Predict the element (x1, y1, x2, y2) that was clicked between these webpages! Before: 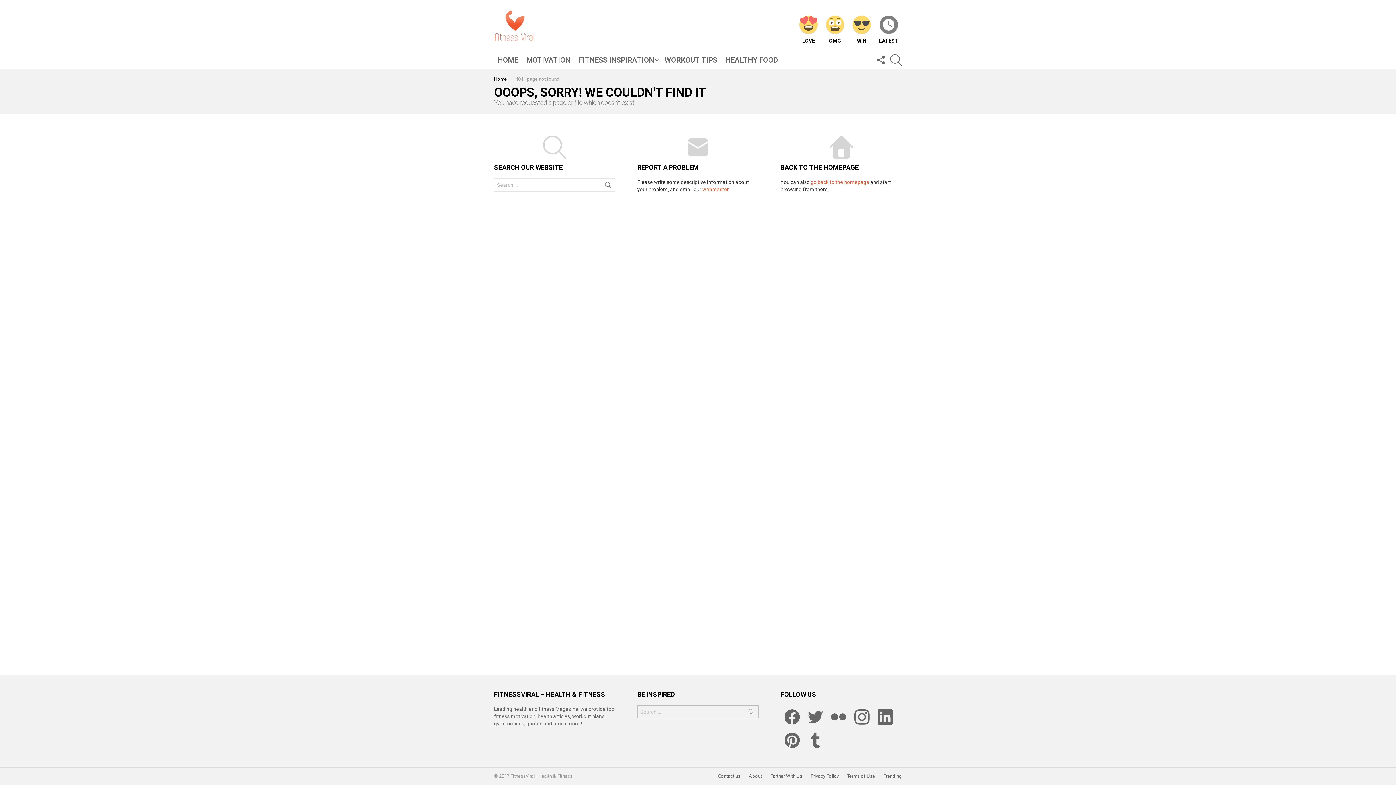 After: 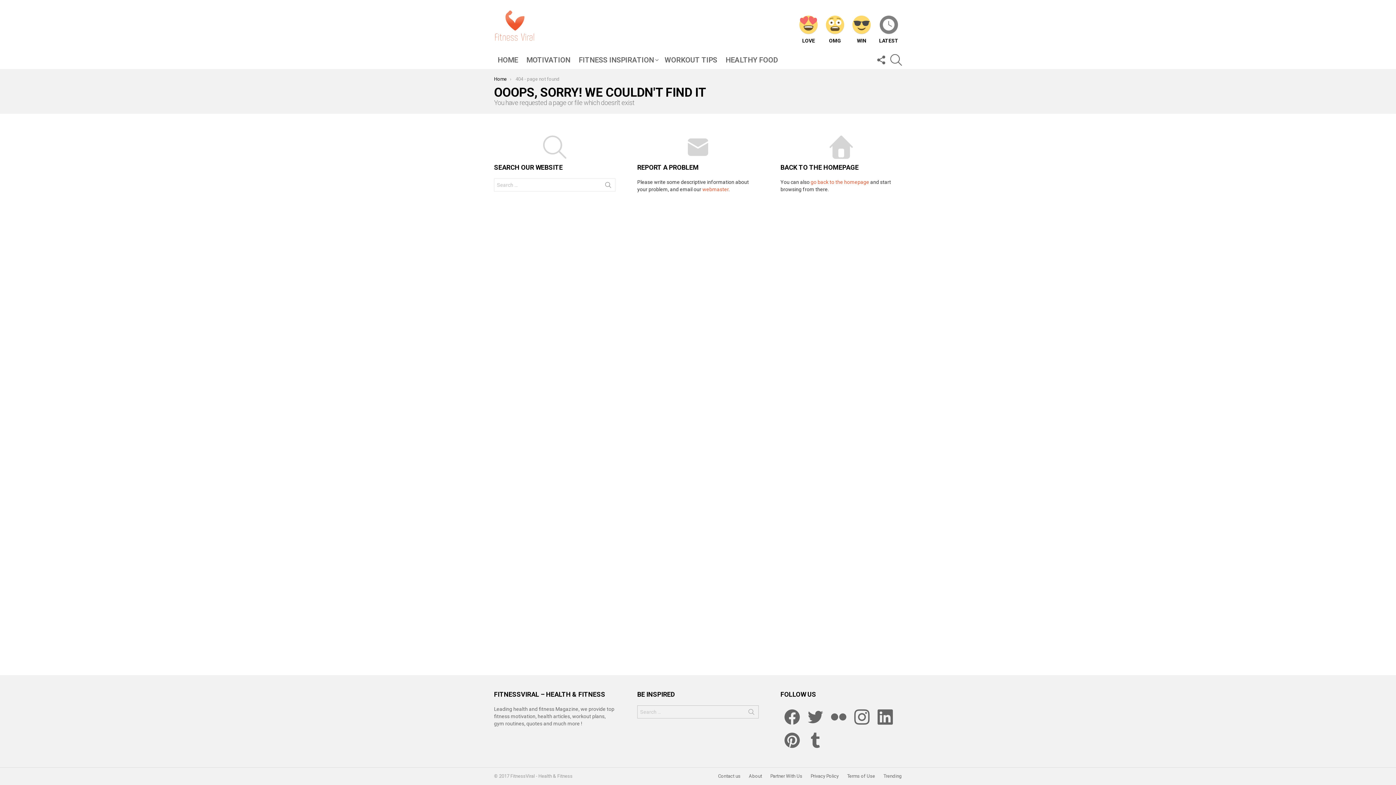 Action: bbox: (850, 705, 873, 729) label: instagram